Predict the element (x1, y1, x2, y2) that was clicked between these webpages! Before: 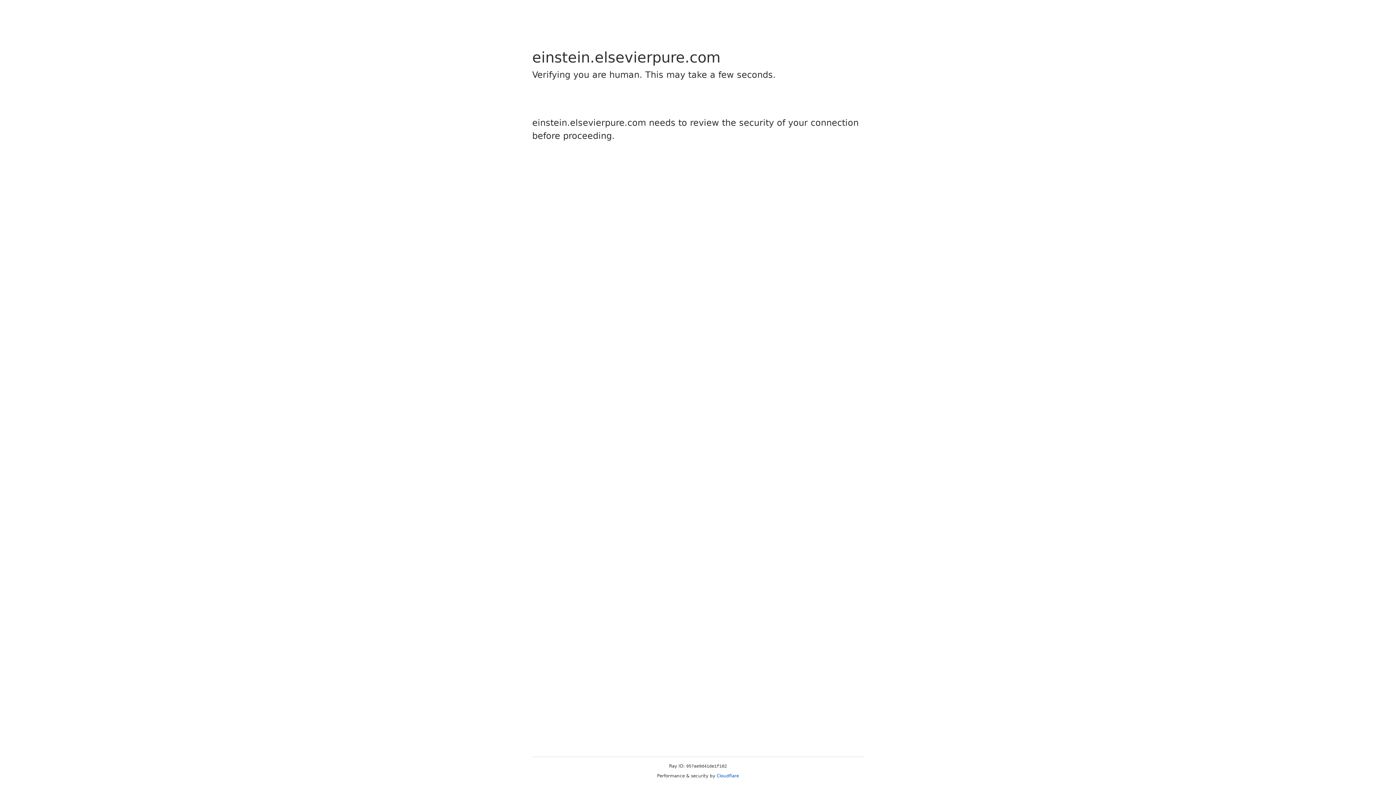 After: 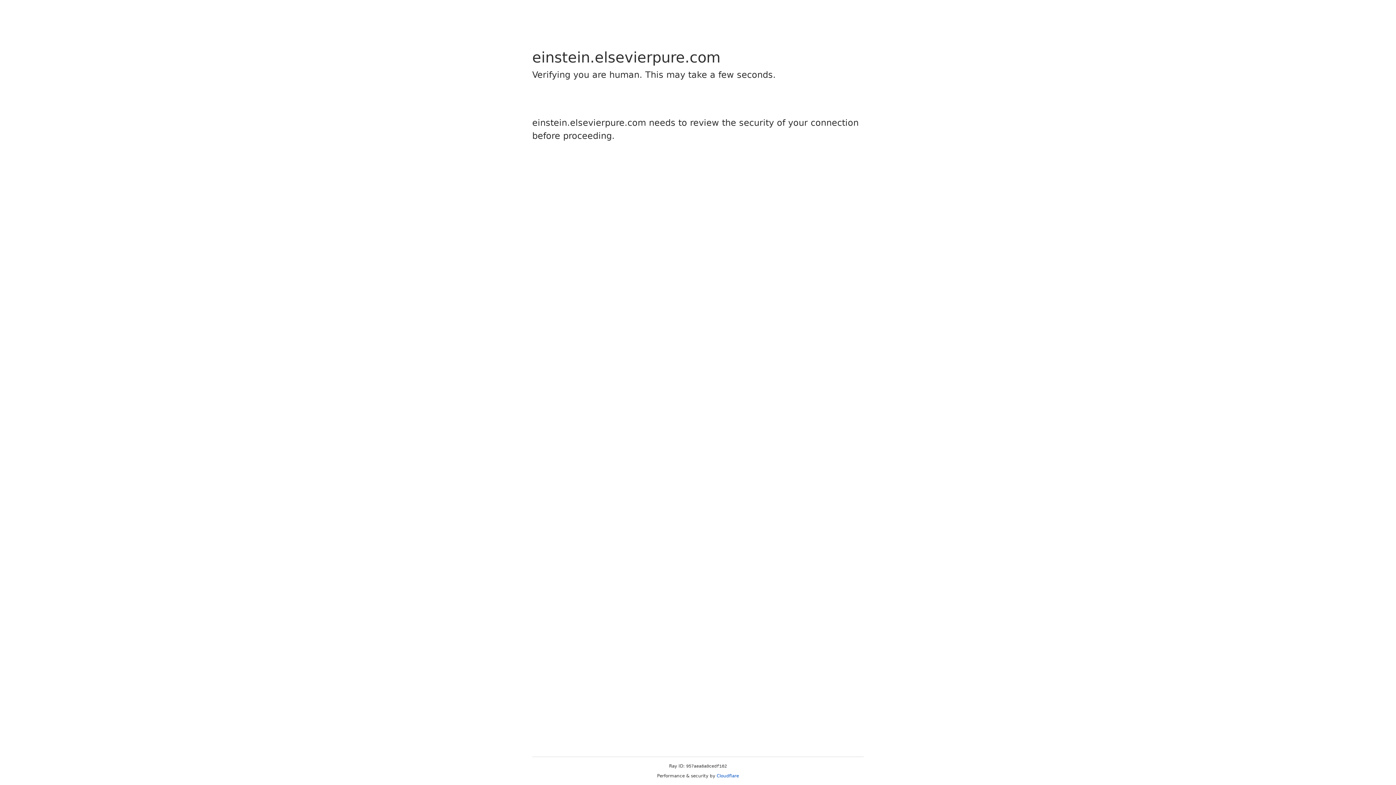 Action: label: Cloudflare bbox: (716, 773, 739, 778)